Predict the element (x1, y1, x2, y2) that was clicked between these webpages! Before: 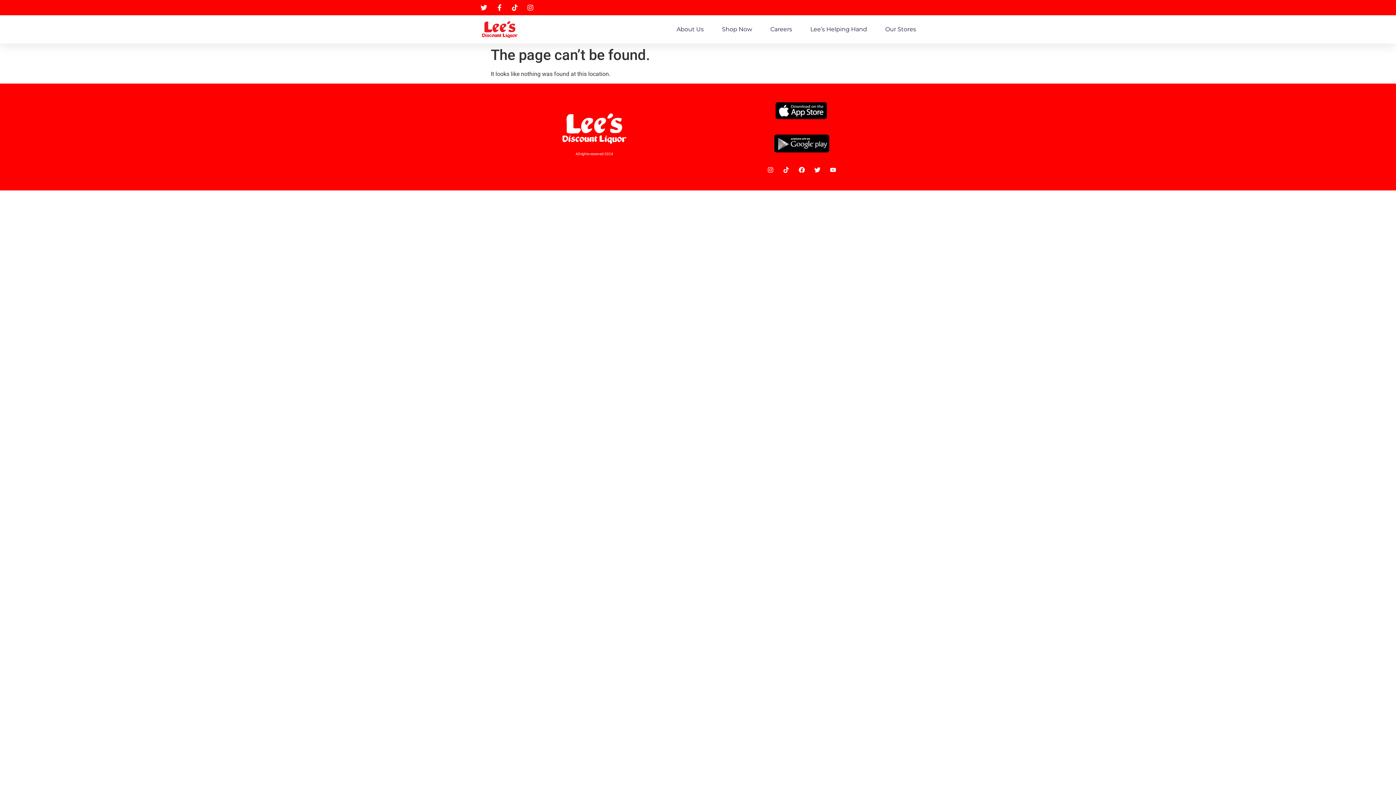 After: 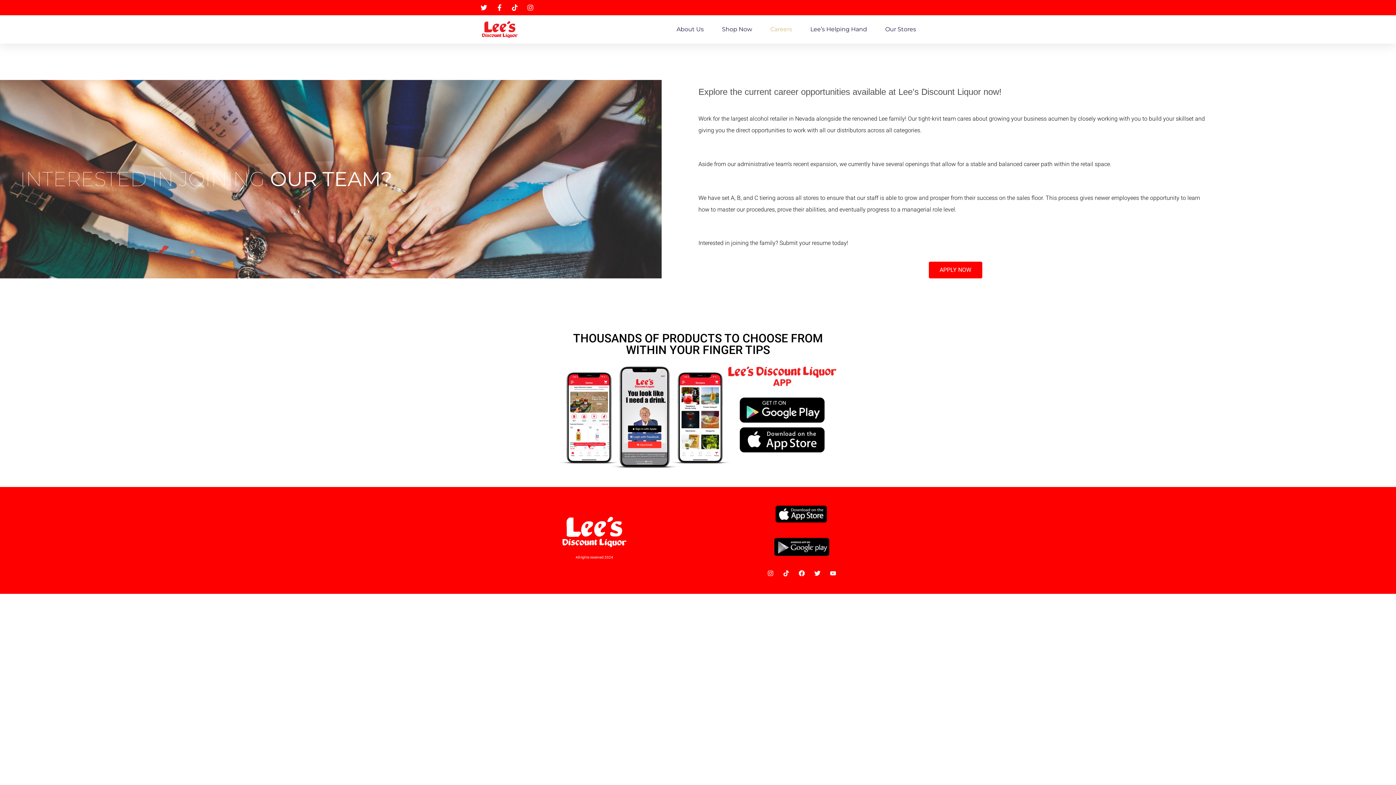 Action: label: Careers bbox: (770, 21, 792, 37)